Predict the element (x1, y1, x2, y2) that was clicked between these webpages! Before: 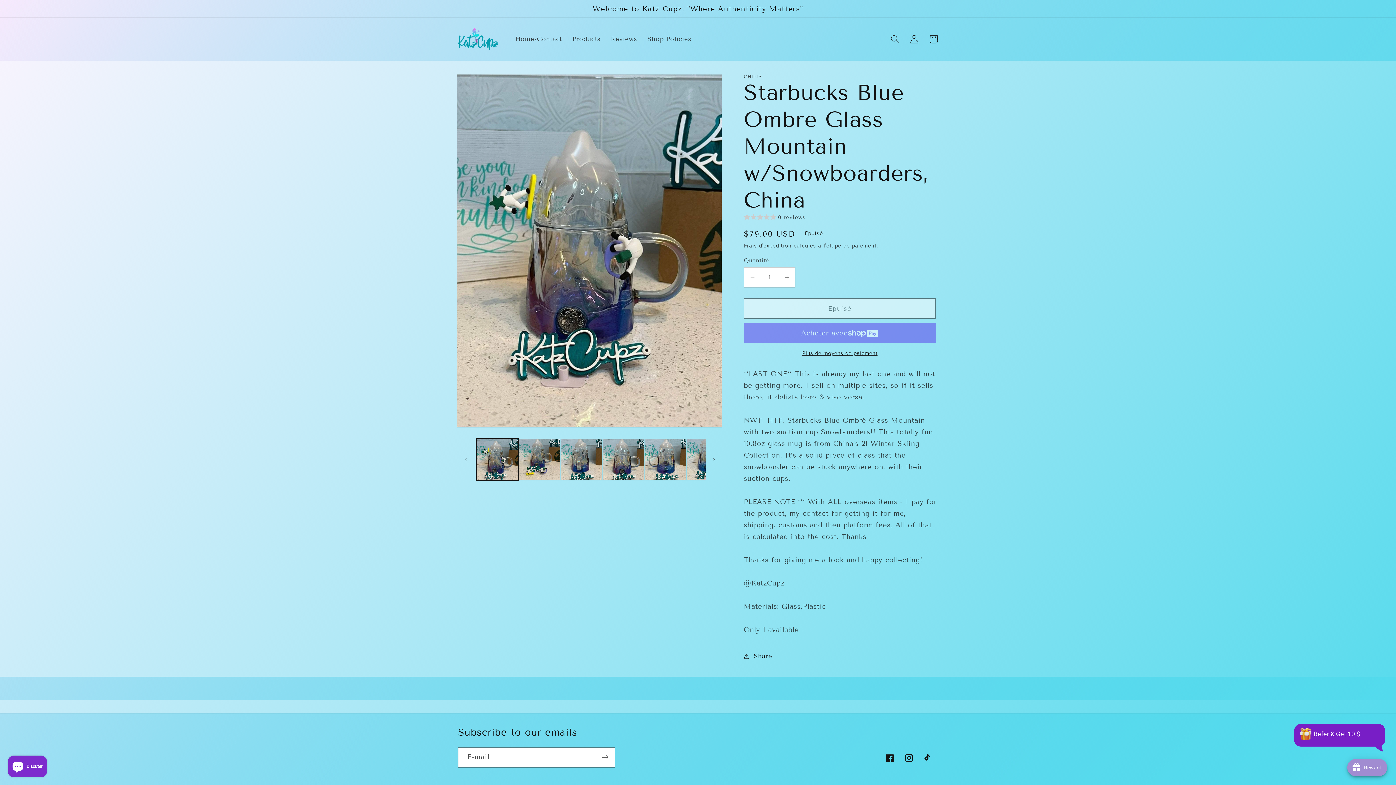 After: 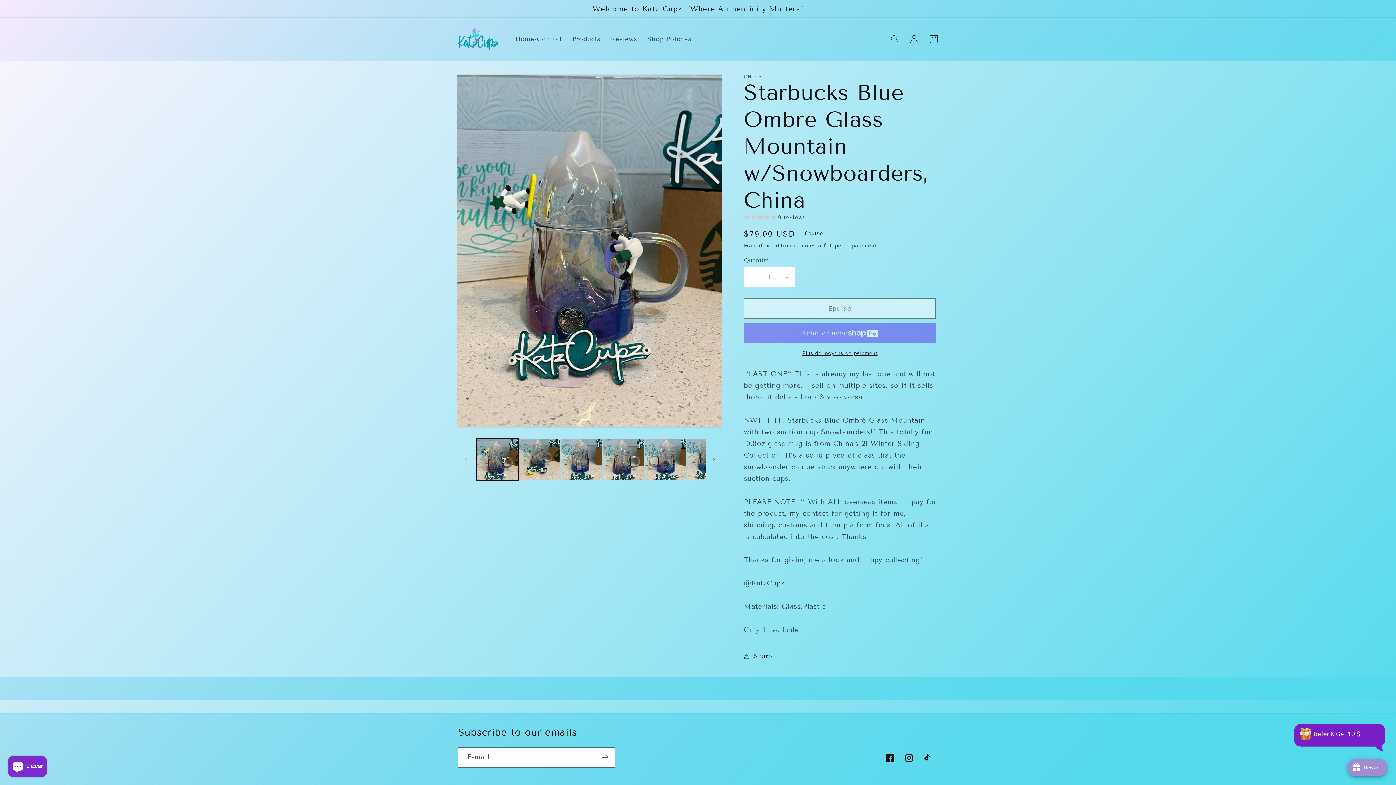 Action: bbox: (744, 213, 805, 222) label: 0 reviews